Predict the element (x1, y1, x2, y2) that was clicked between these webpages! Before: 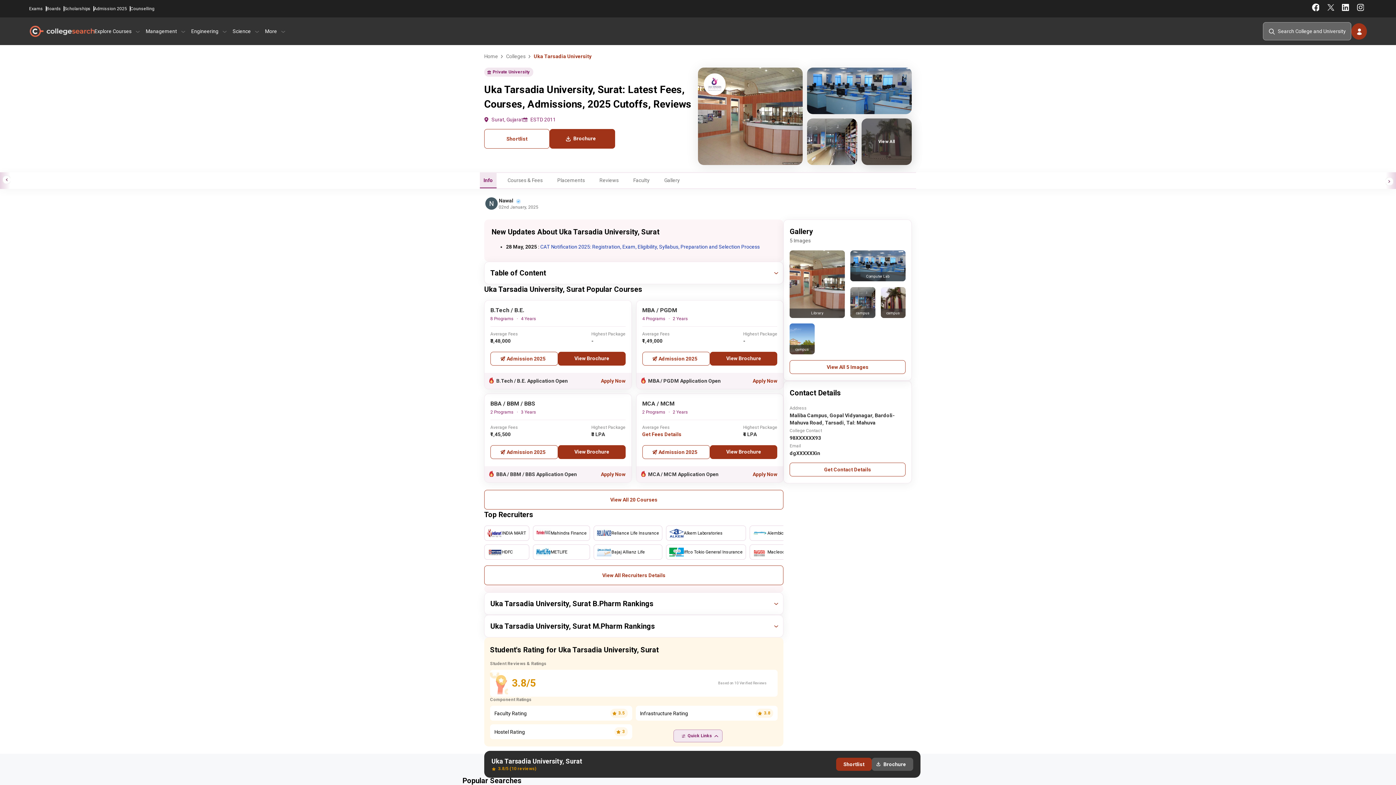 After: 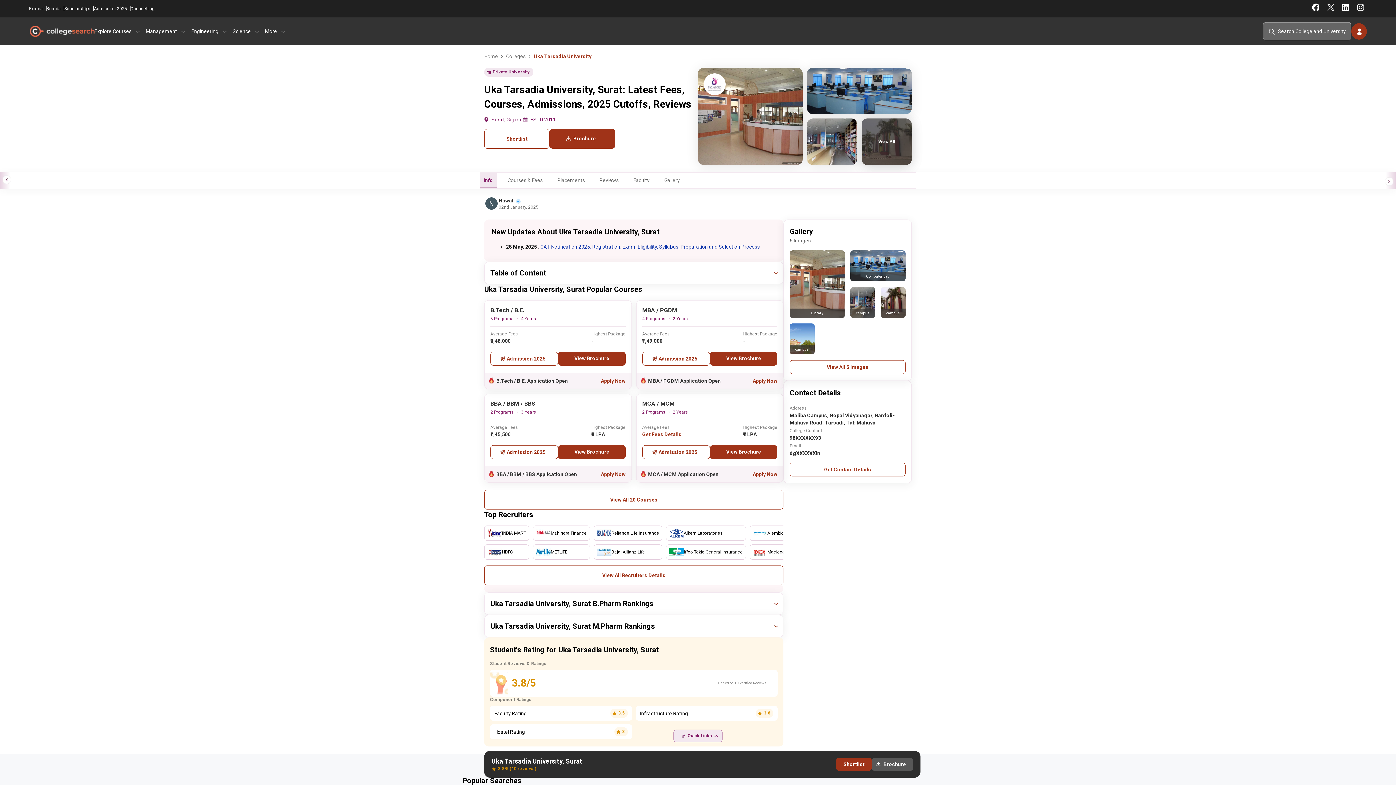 Action: label: Get Contact Details bbox: (789, 462, 905, 476)